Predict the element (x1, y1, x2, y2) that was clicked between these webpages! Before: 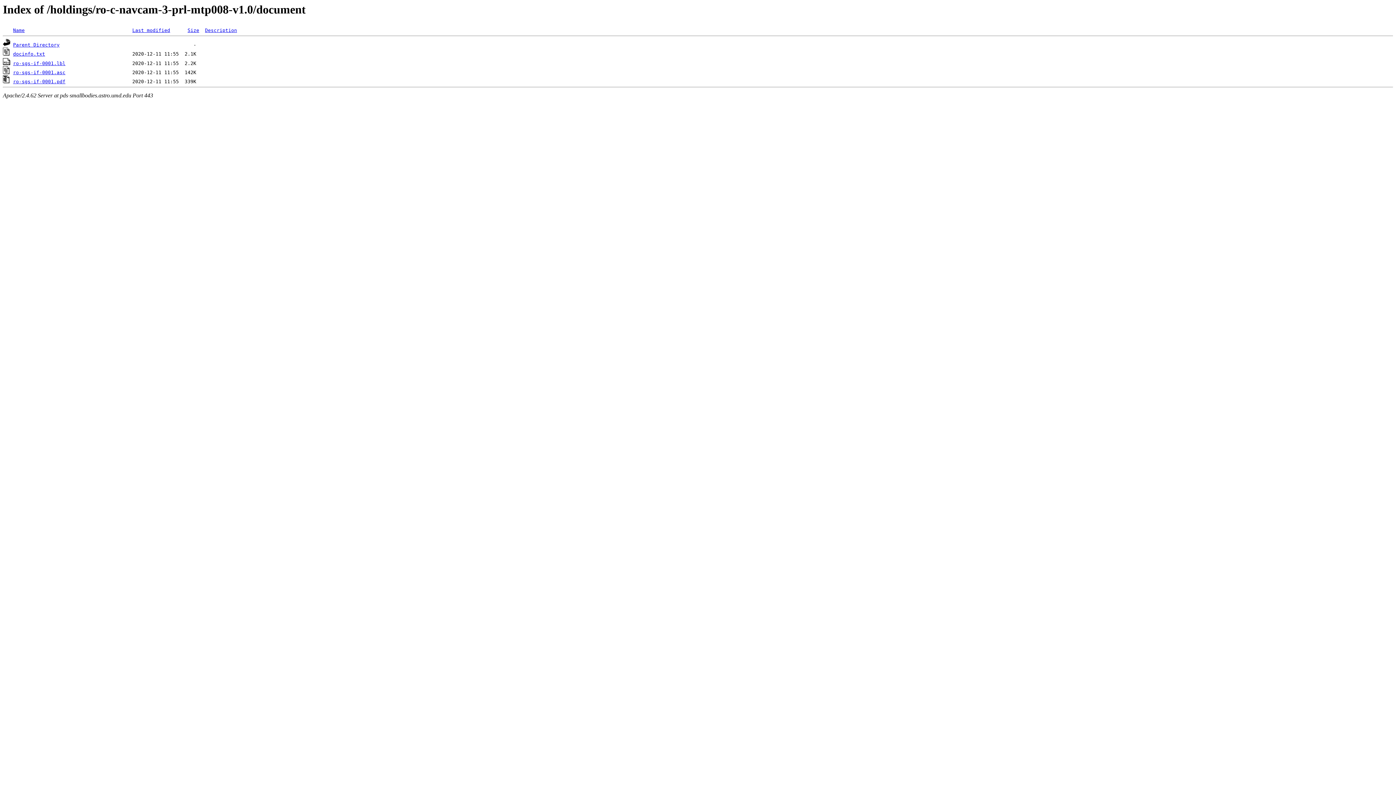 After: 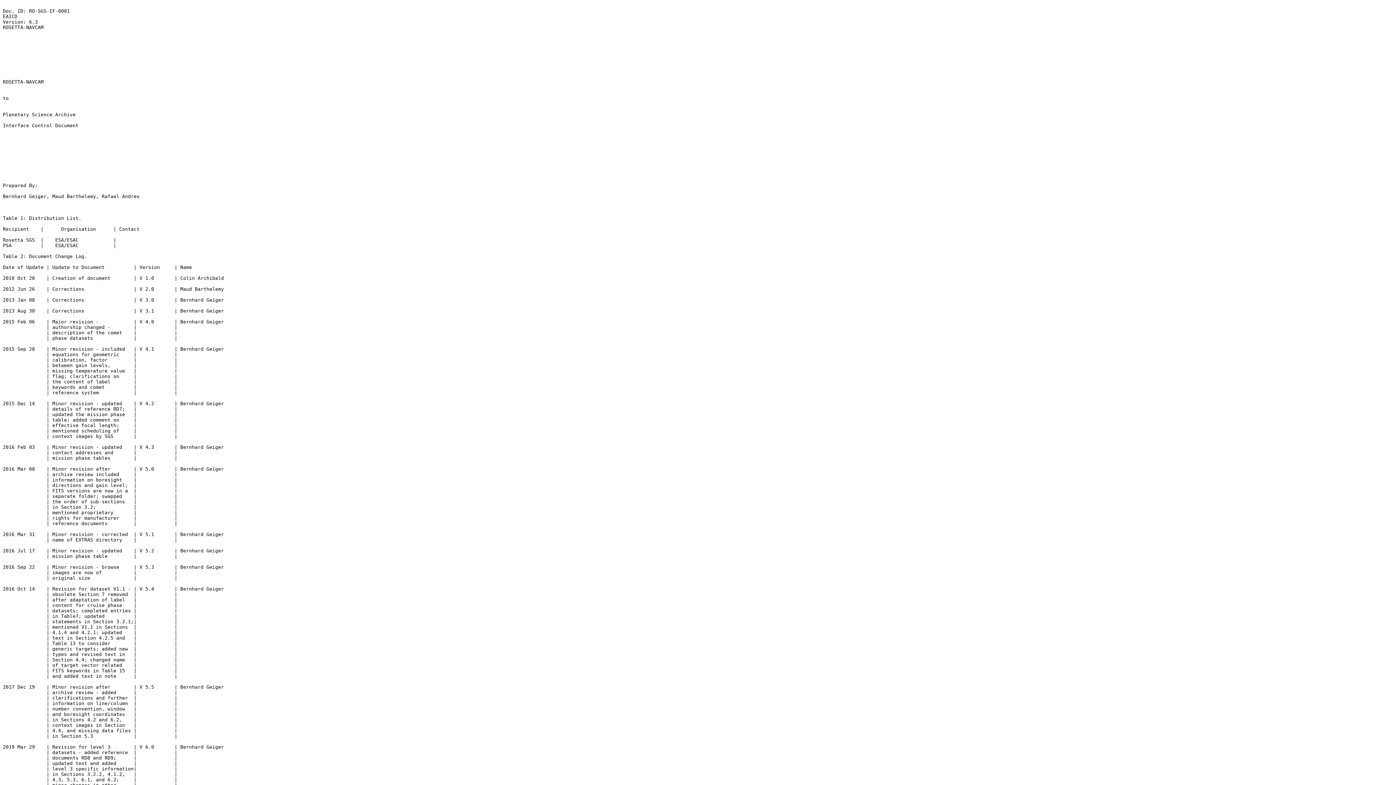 Action: label: ro-sgs-if-0001.asc bbox: (13, 69, 65, 75)